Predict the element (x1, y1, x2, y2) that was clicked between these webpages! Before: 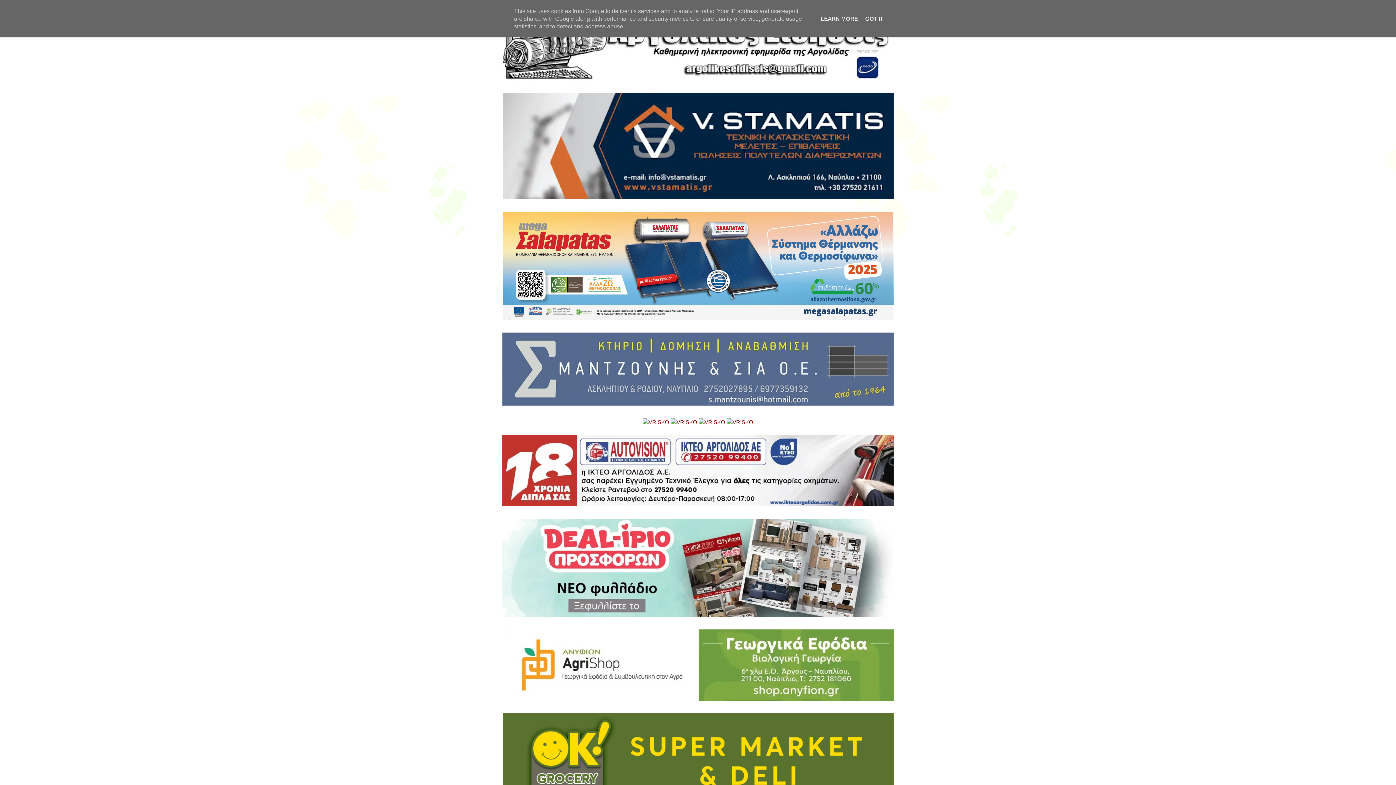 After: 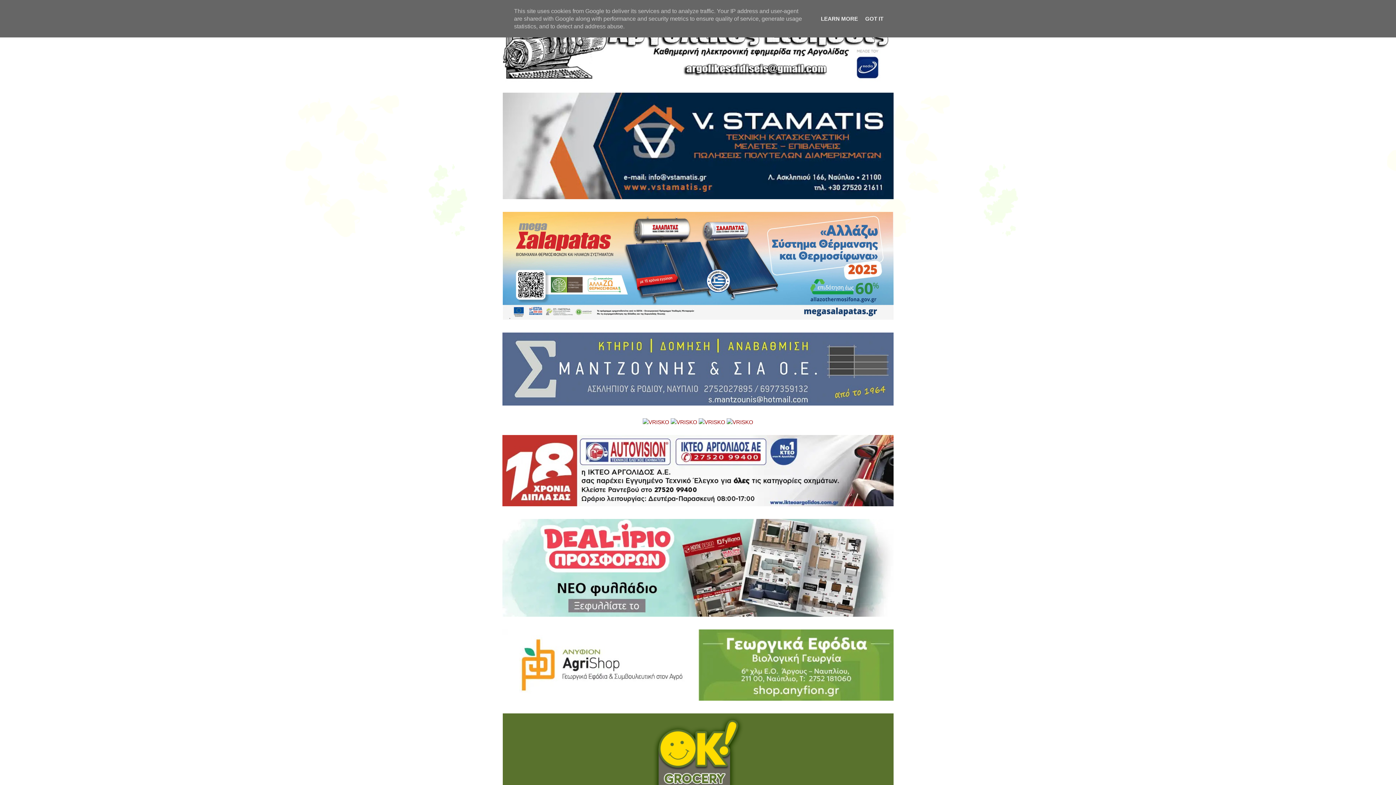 Action: bbox: (502, 194, 893, 200)